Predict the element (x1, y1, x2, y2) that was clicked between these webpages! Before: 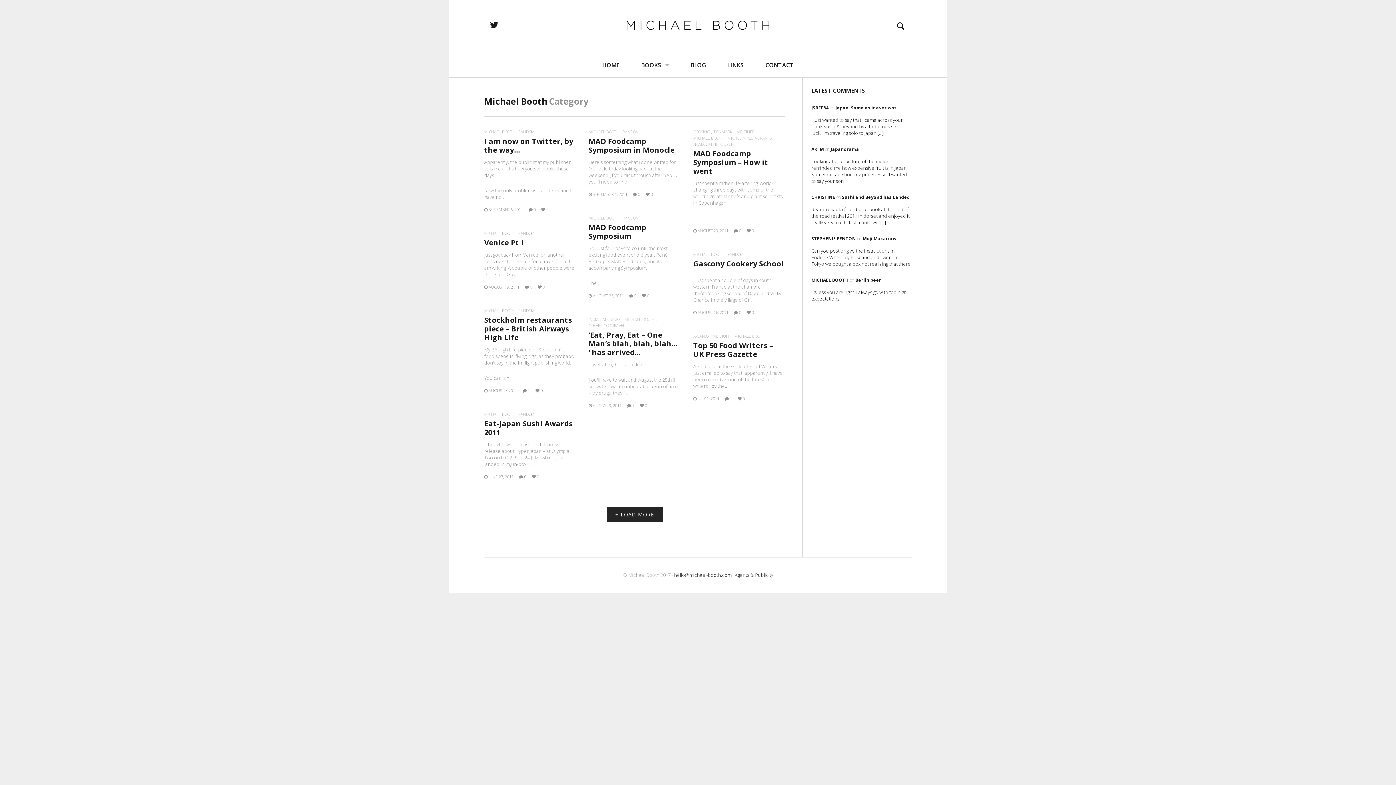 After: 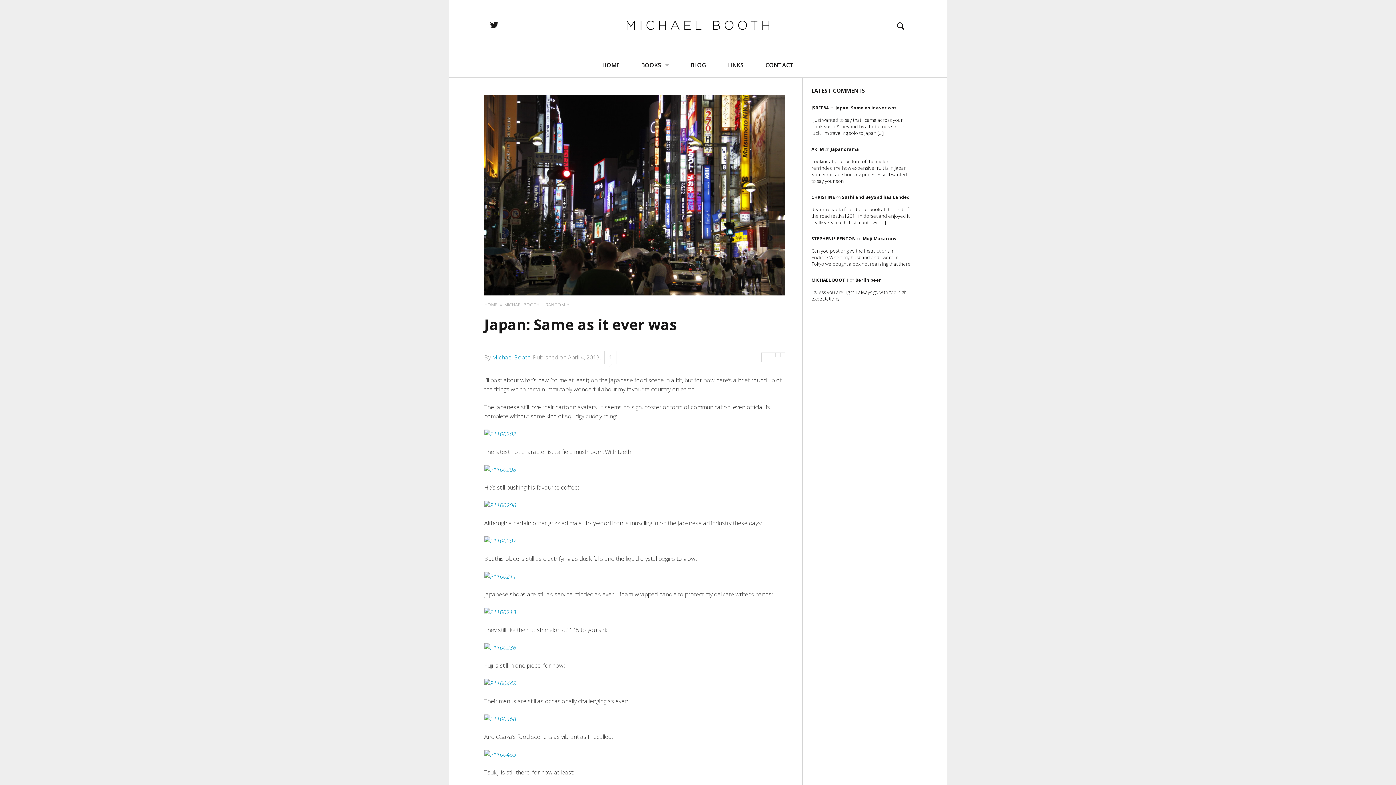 Action: bbox: (835, 104, 897, 110) label: Japan: Same as it ever was